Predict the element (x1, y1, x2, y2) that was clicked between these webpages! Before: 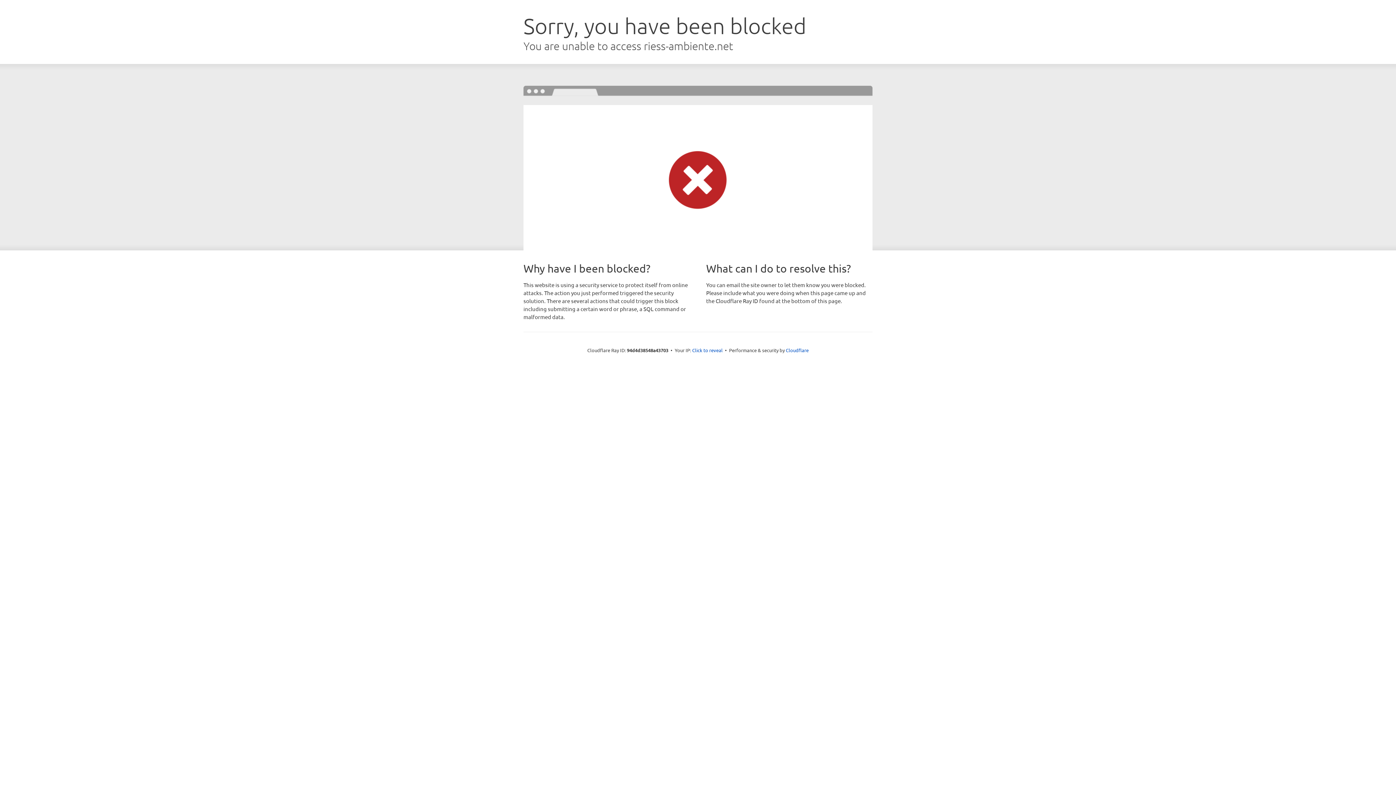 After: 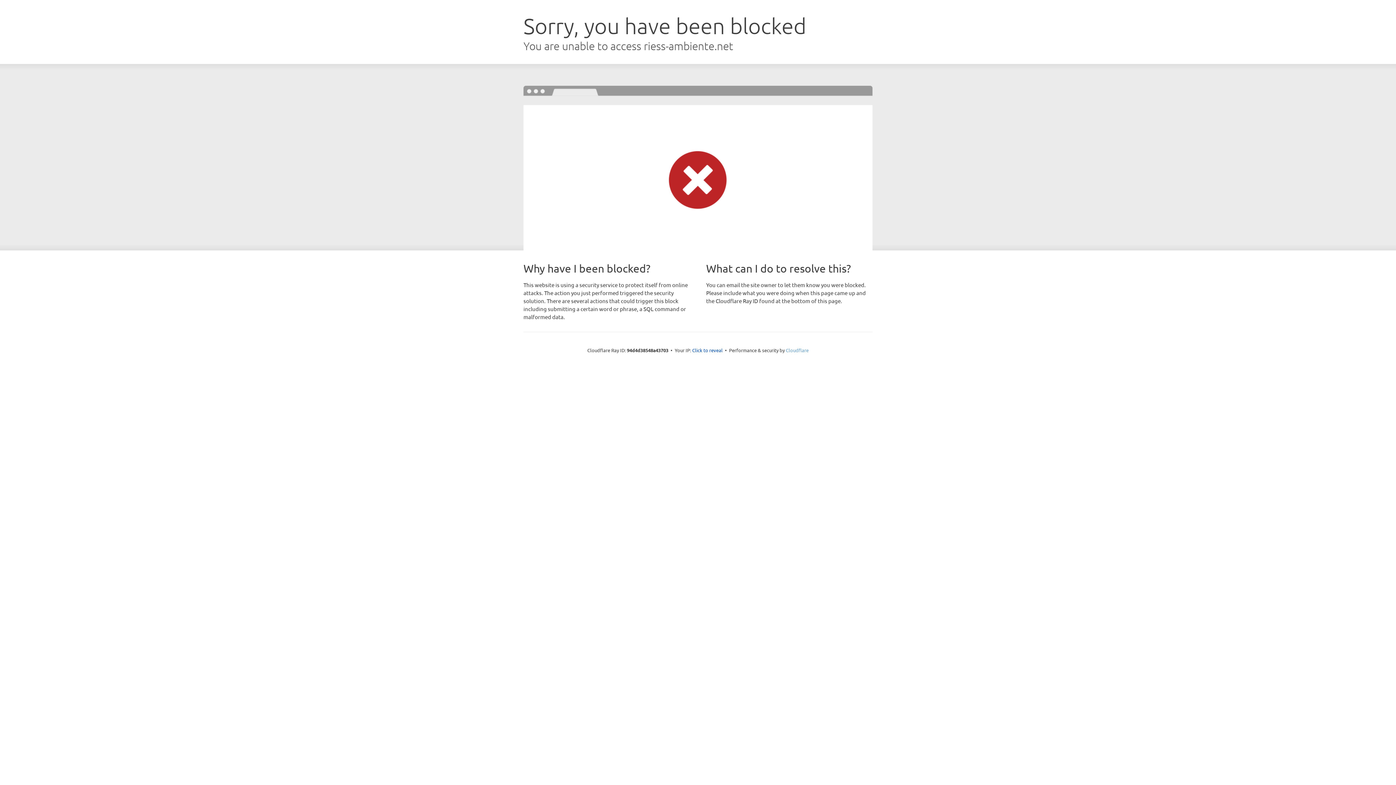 Action: bbox: (786, 347, 808, 353) label: Cloudflare